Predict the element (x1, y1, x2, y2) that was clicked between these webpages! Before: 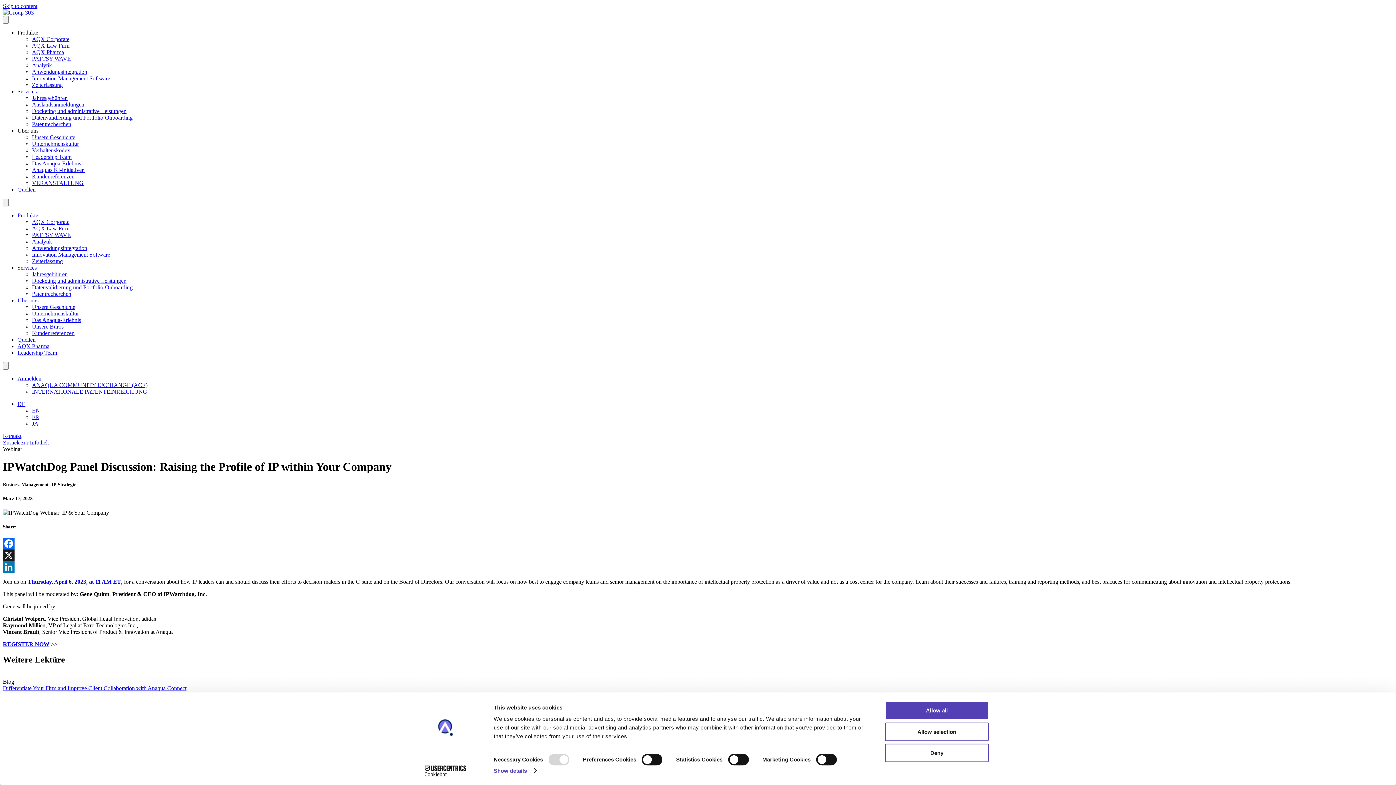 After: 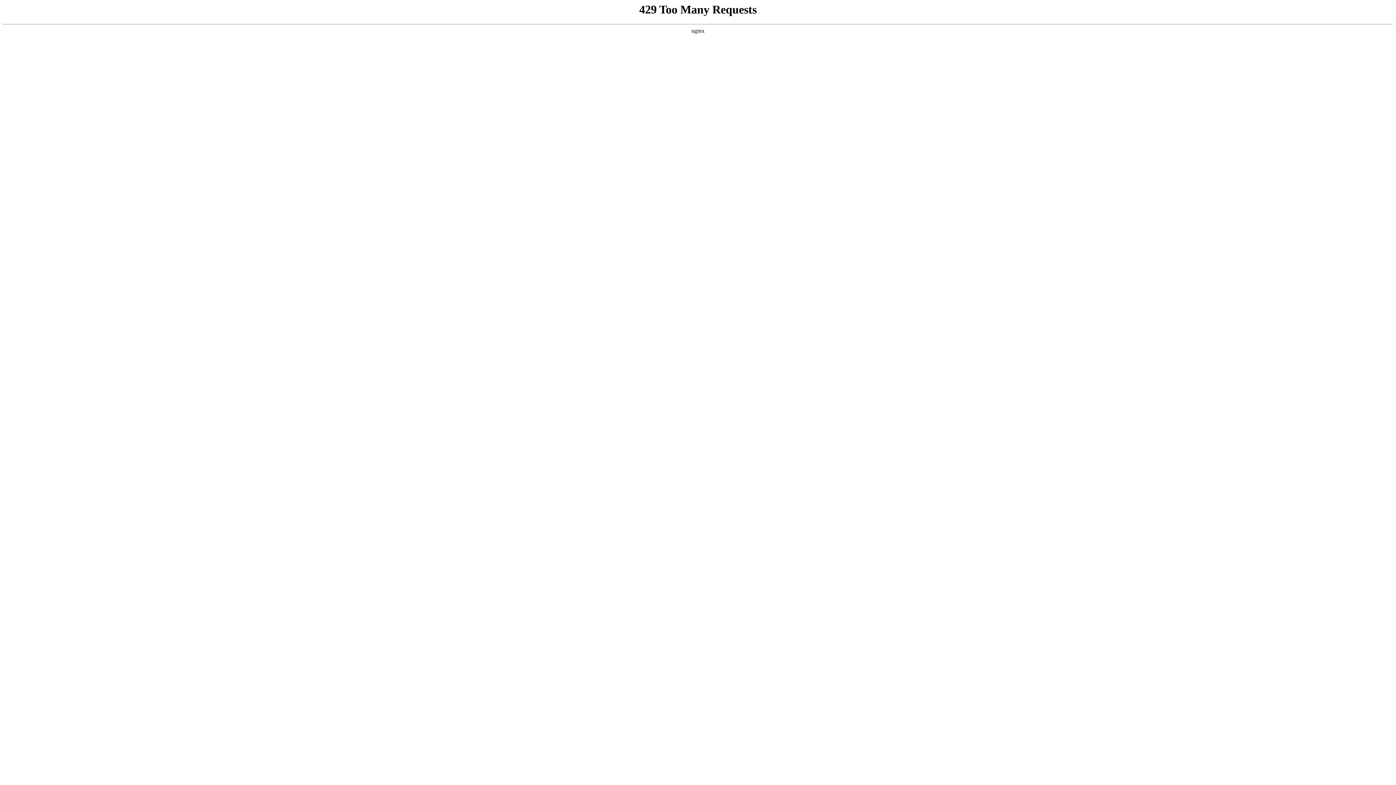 Action: bbox: (17, 343, 49, 349) label: AQX Pharma